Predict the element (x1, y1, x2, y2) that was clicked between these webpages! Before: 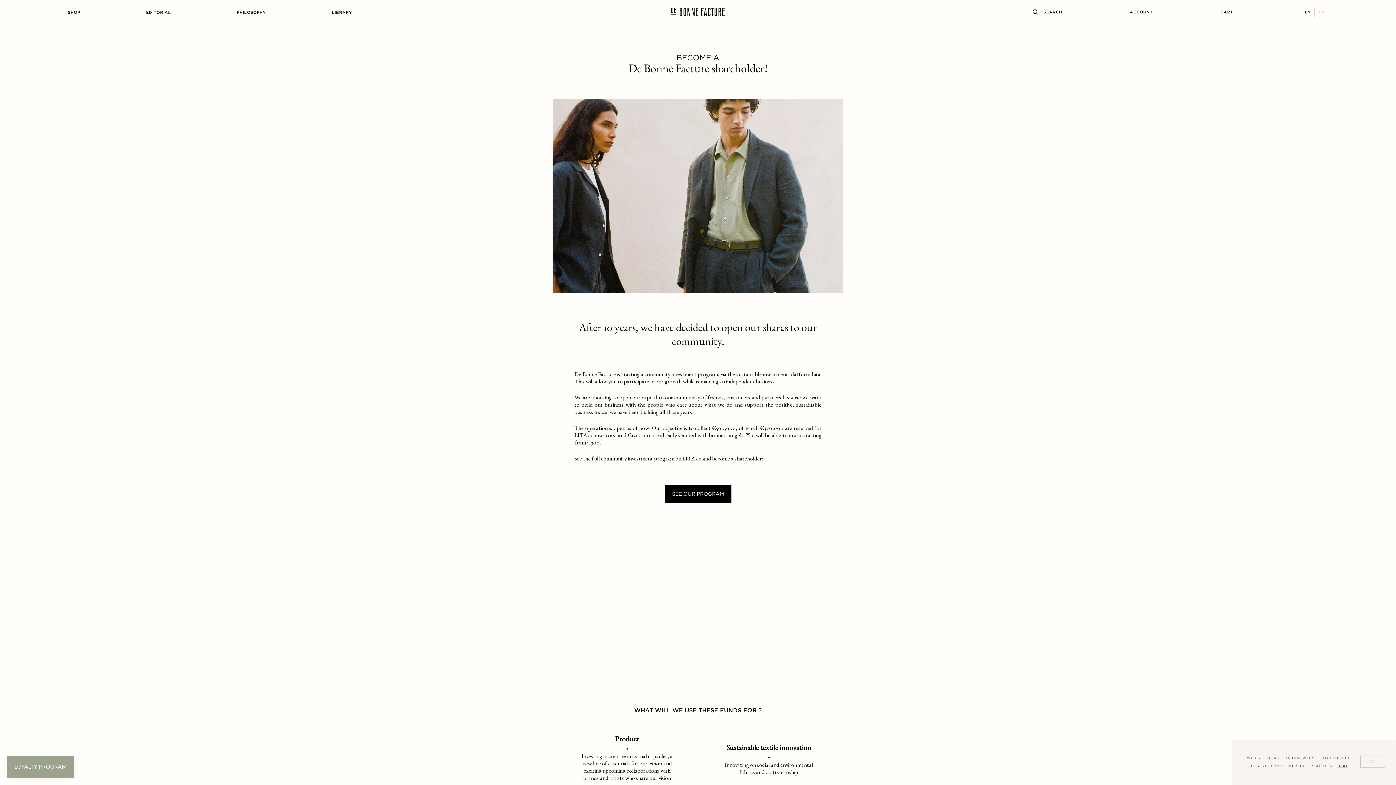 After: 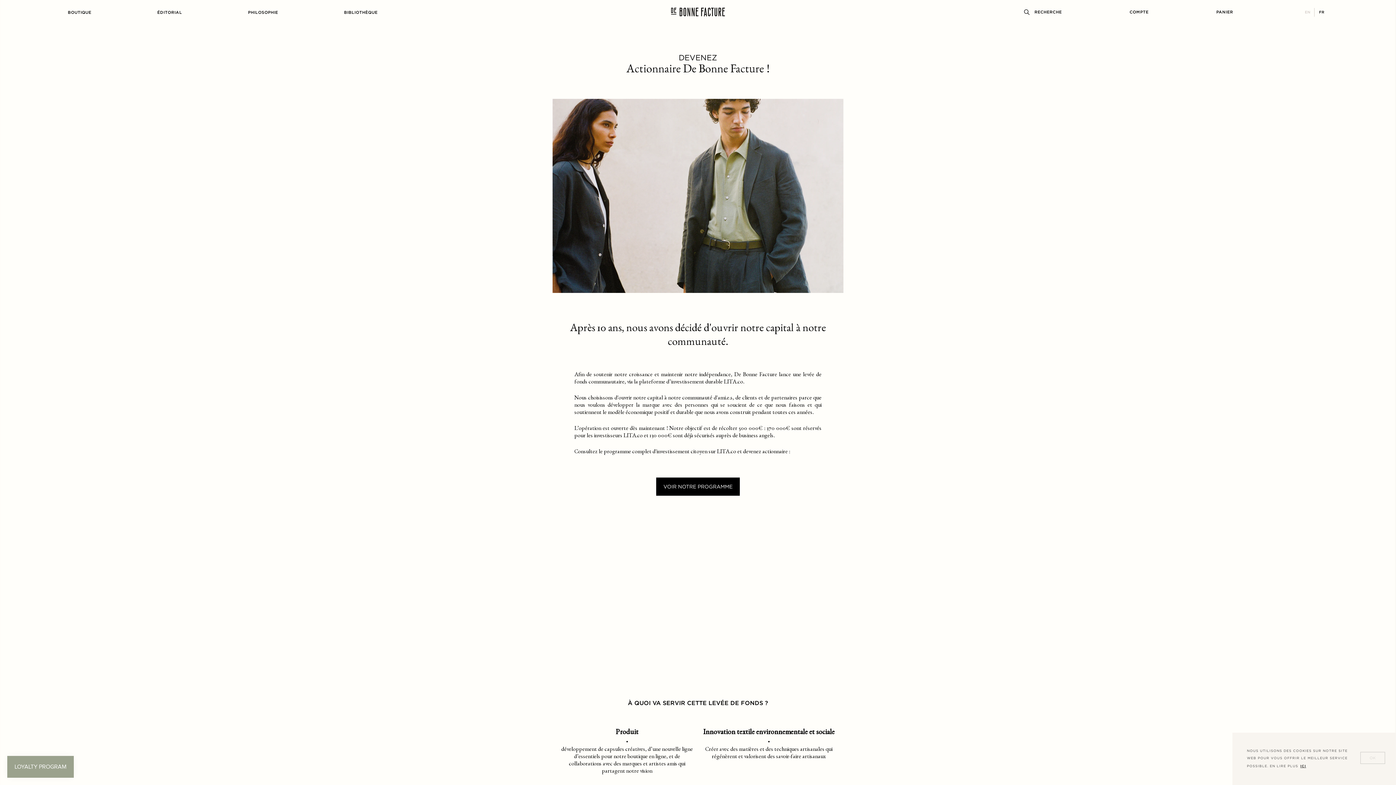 Action: label: FR bbox: (1314, 8, 1328, 16)